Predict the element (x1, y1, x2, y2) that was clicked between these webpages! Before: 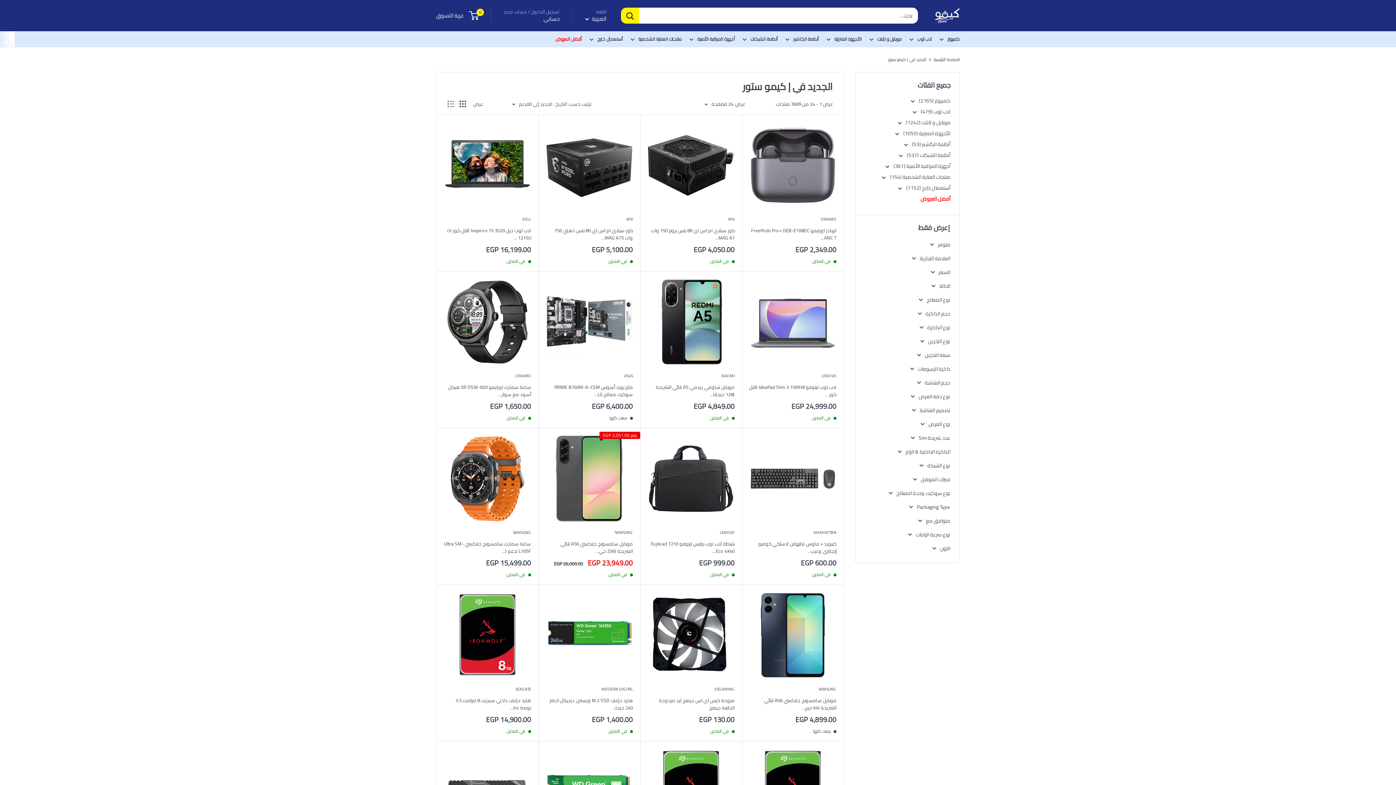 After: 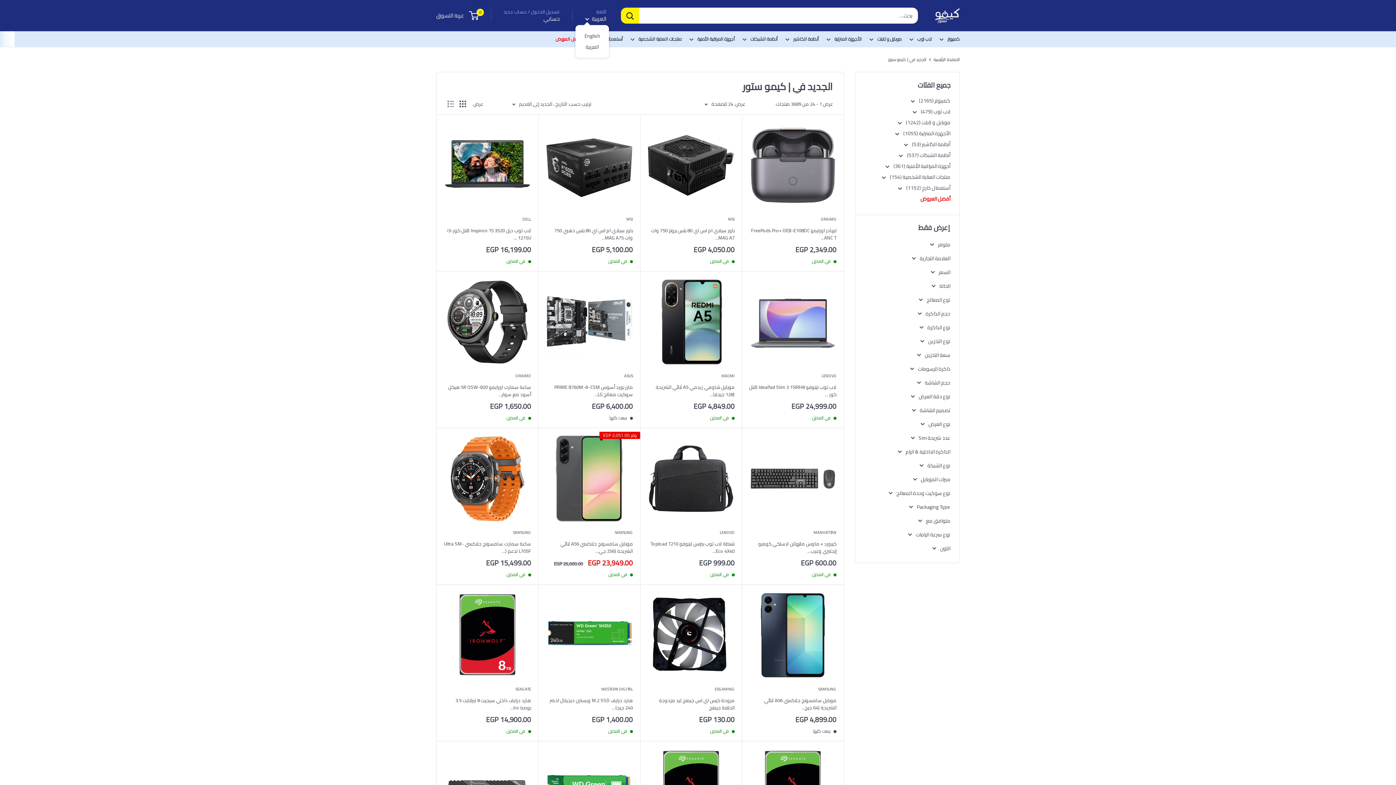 Action: bbox: (585, 13, 606, 24) label: العربية 